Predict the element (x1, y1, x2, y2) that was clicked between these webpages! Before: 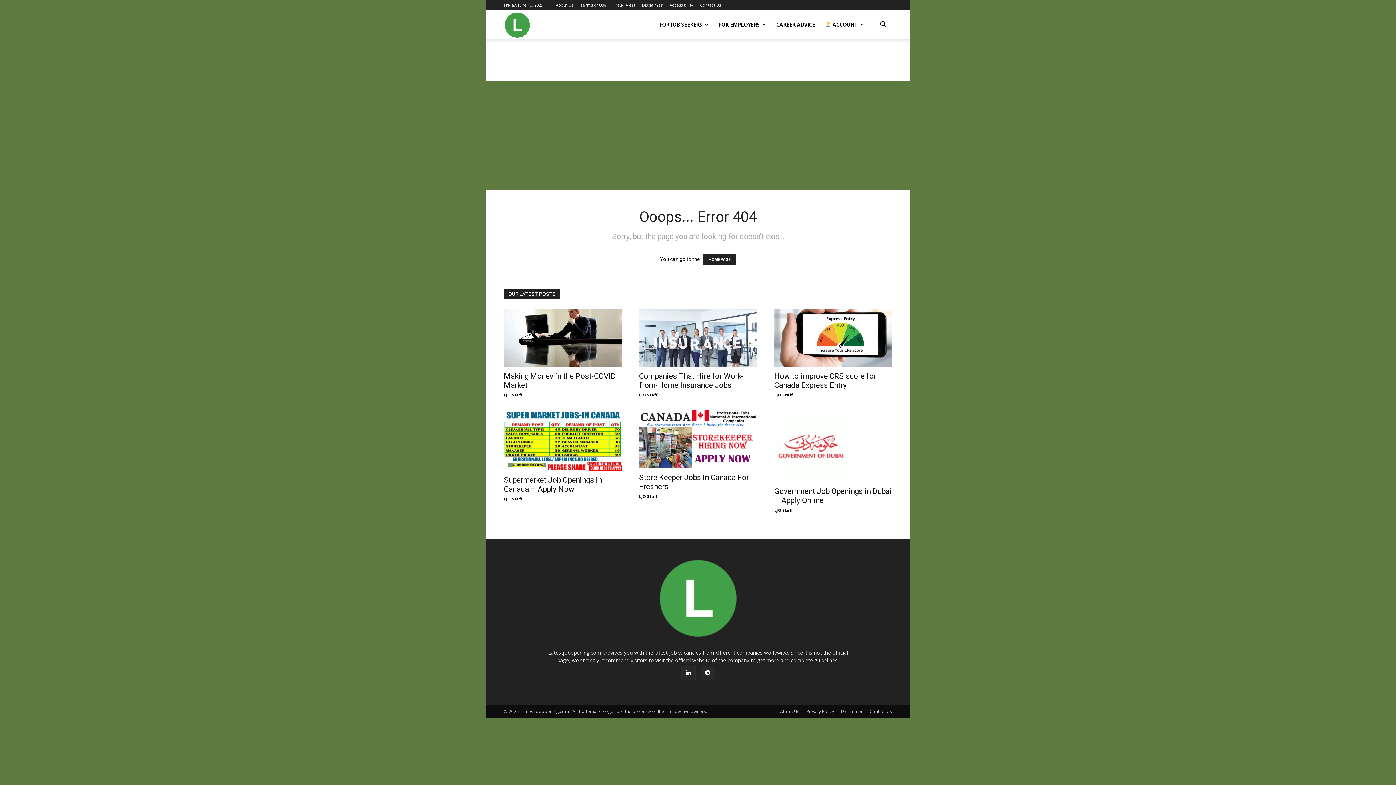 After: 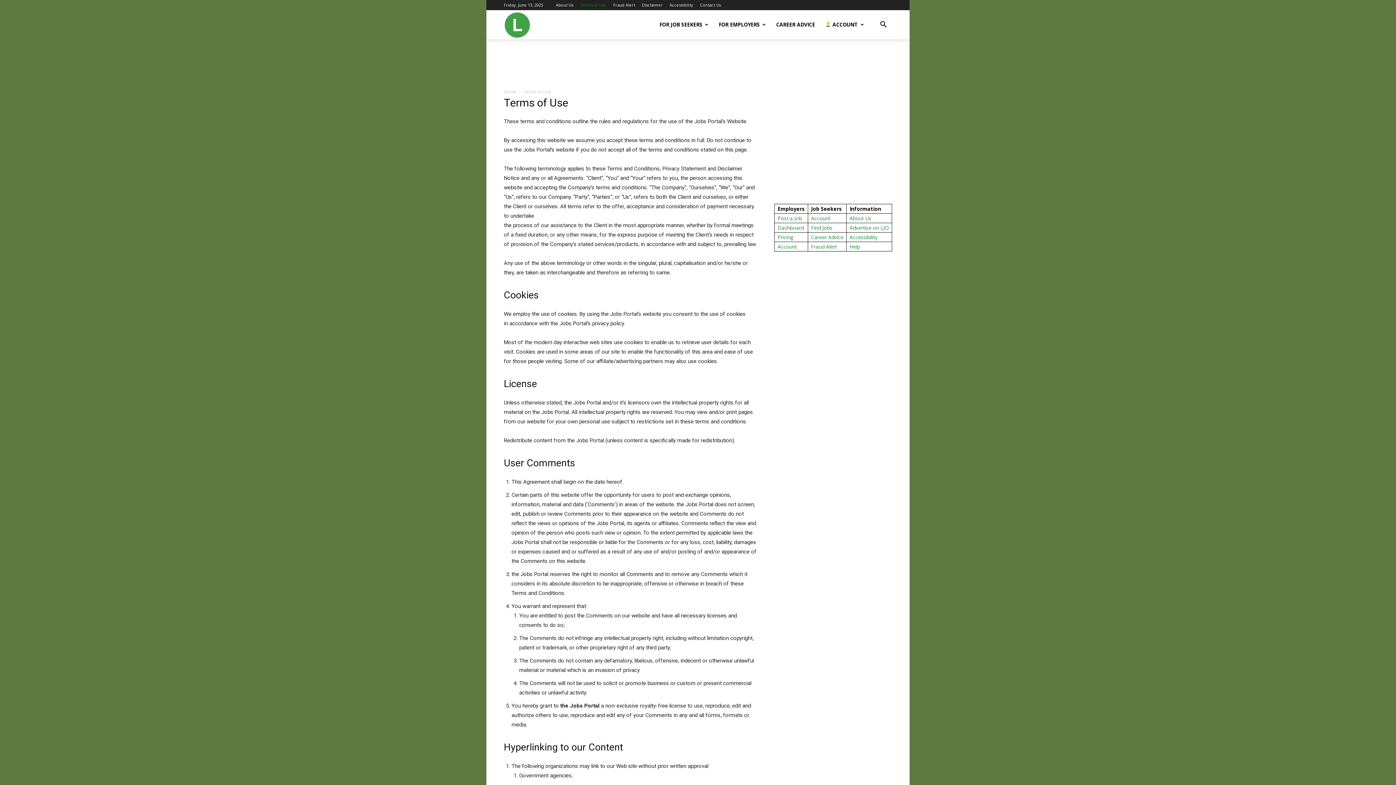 Action: label: Terms of Use bbox: (580, 2, 606, 7)